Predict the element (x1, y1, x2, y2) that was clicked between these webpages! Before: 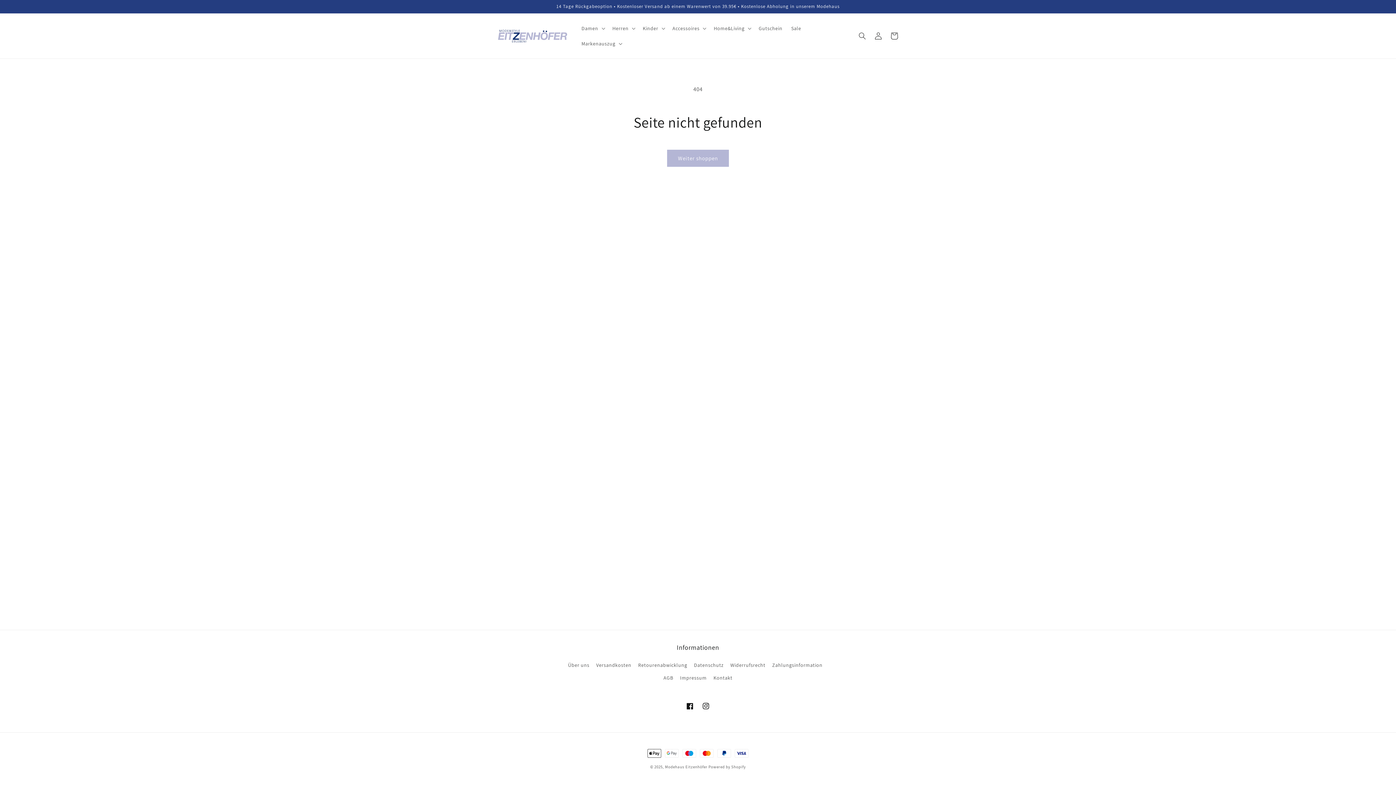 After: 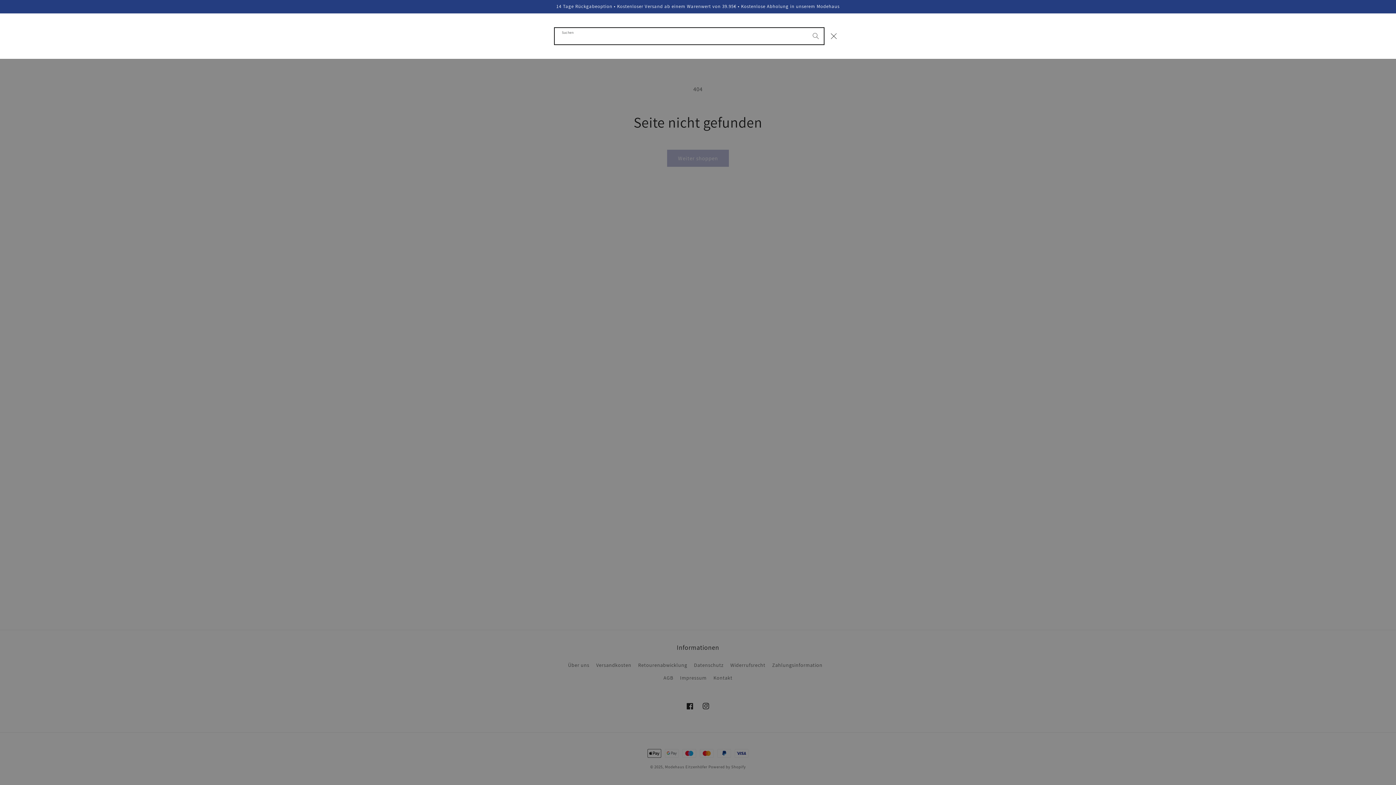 Action: bbox: (854, 28, 870, 44) label: Suchen